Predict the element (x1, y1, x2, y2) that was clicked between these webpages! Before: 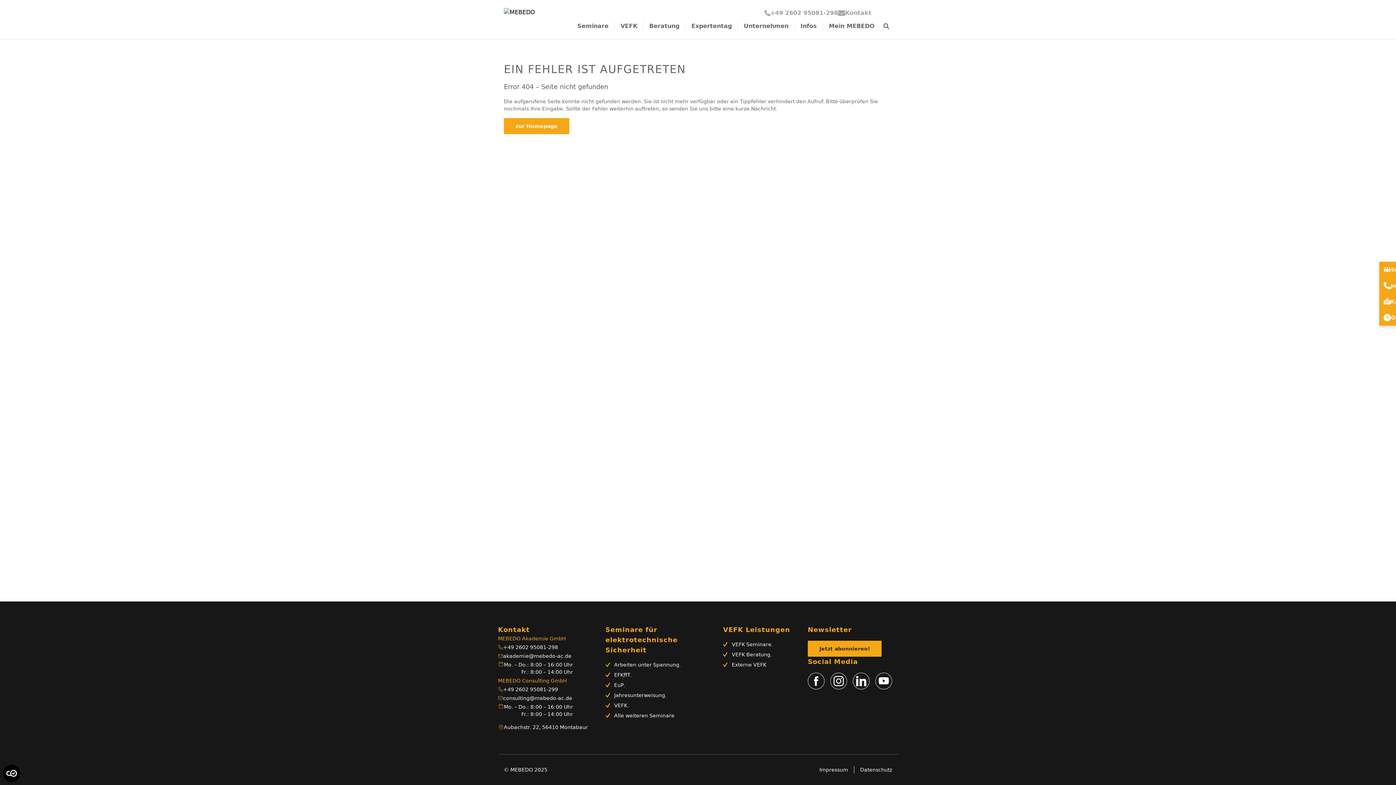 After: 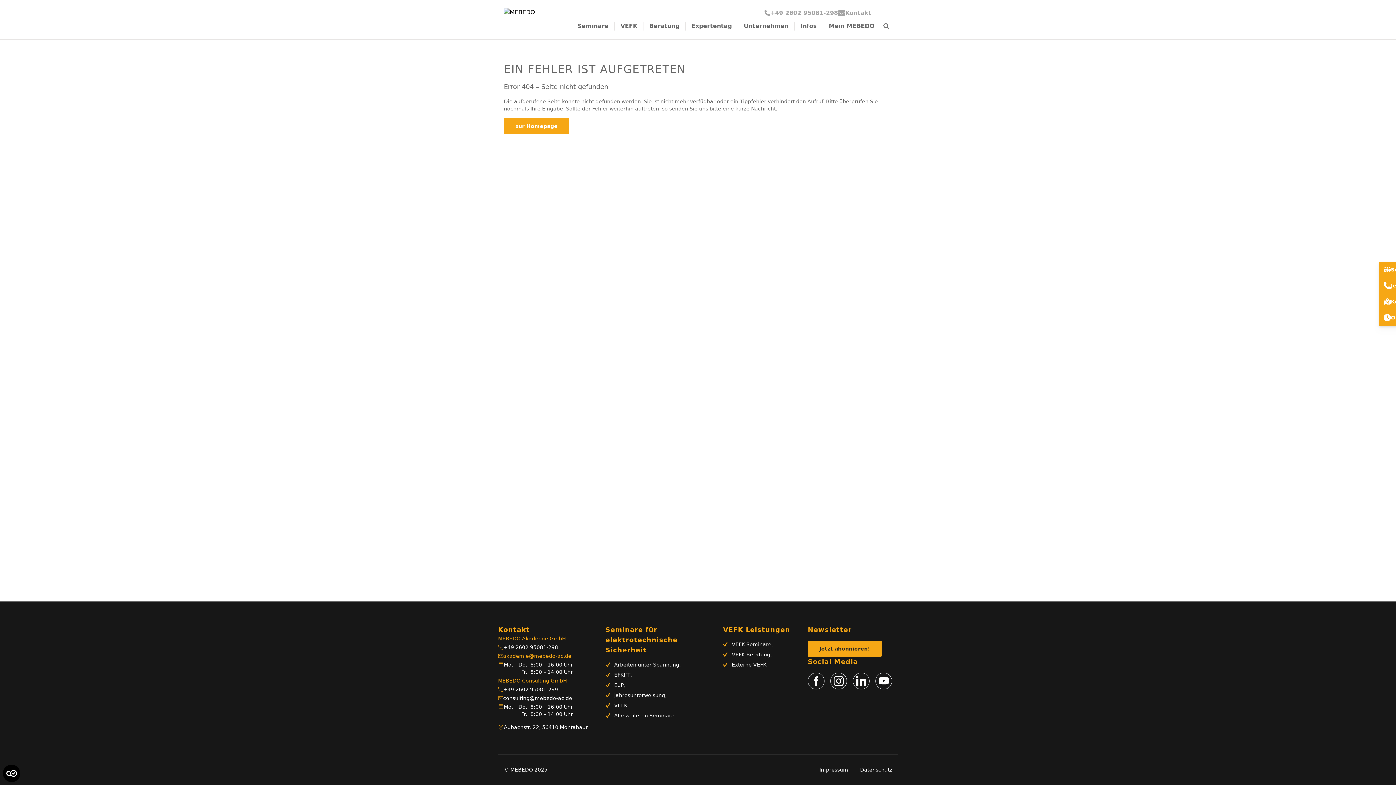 Action: bbox: (498, 652, 588, 660) label: akademie@mebedo-ac.de